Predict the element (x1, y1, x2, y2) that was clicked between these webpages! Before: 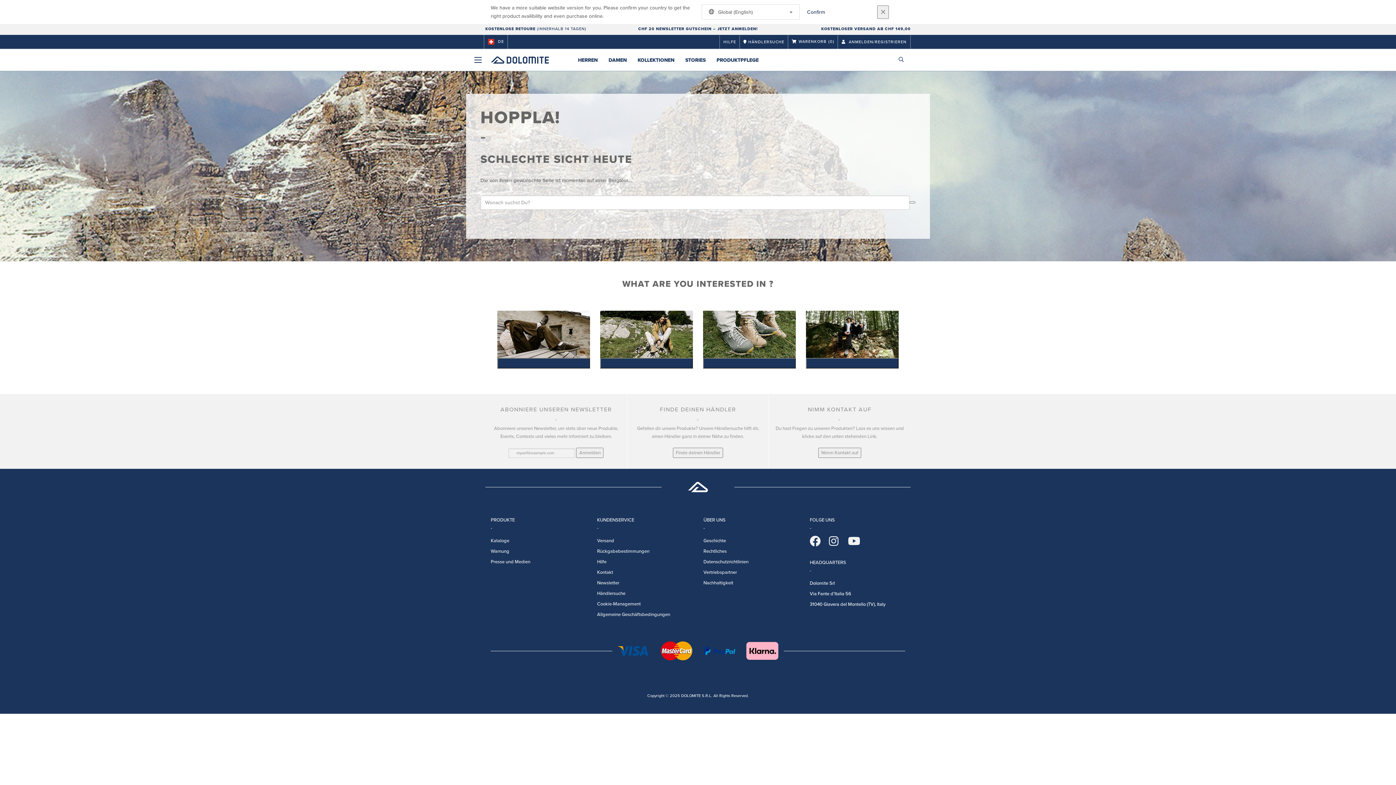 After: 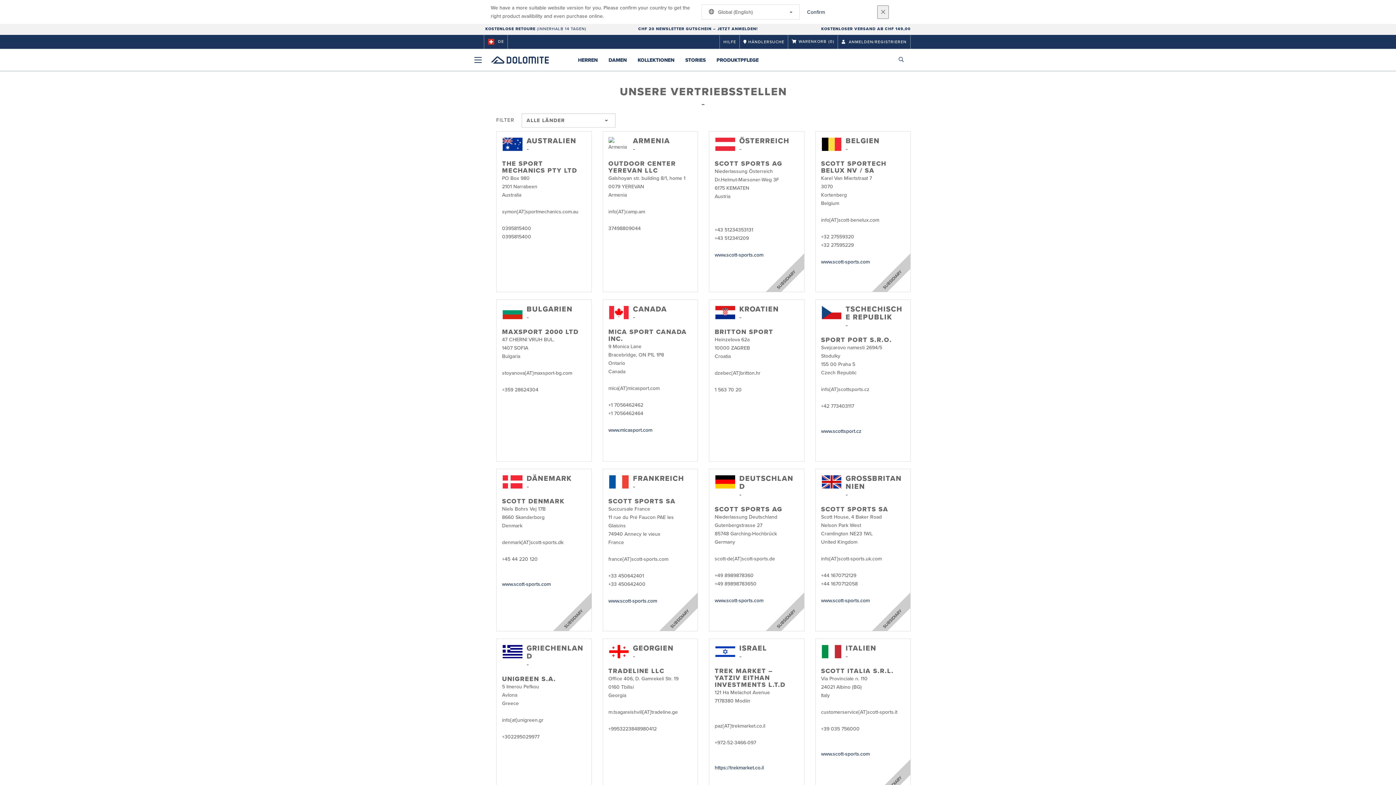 Action: bbox: (703, 569, 737, 575) label: Vertriebspartner